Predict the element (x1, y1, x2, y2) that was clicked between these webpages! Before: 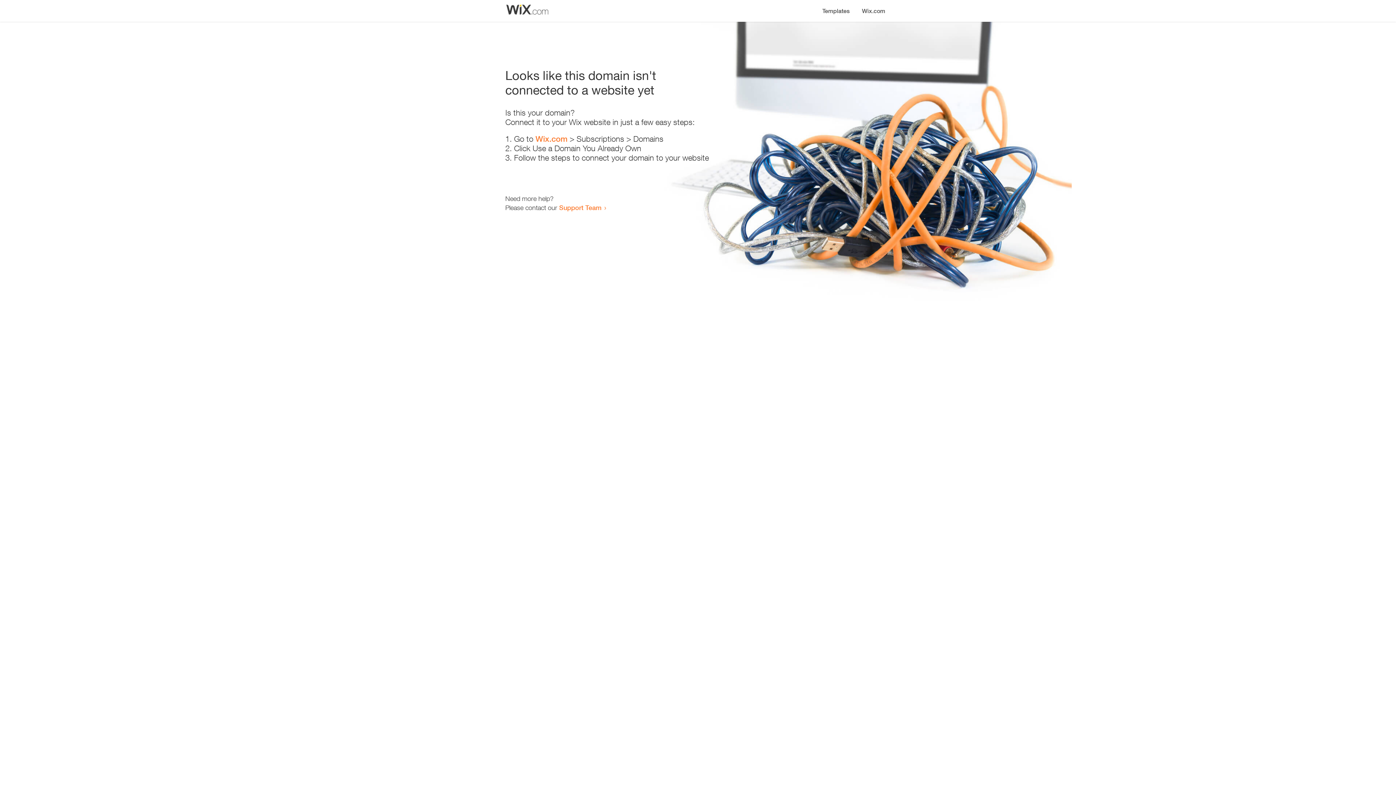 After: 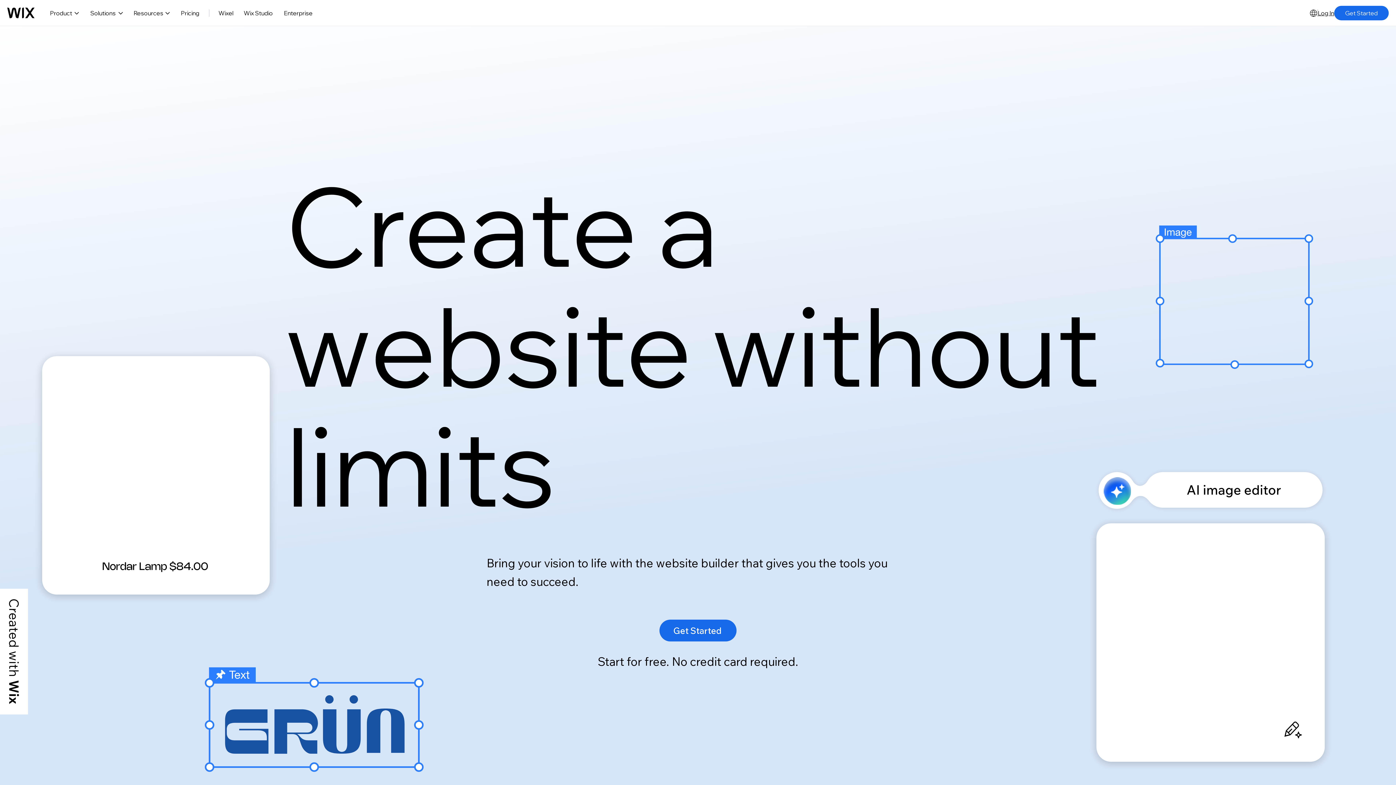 Action: label: Wix.com bbox: (856, 0, 890, 14)